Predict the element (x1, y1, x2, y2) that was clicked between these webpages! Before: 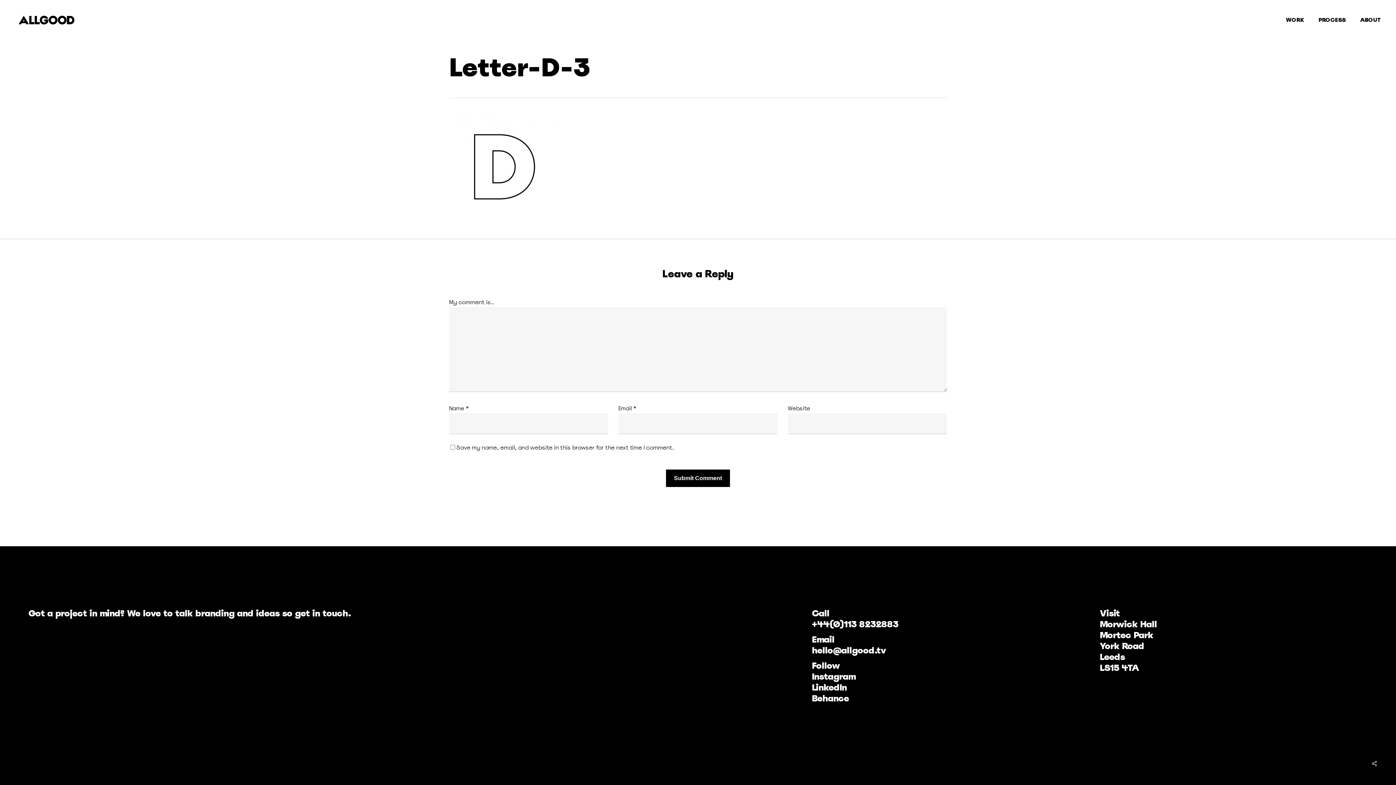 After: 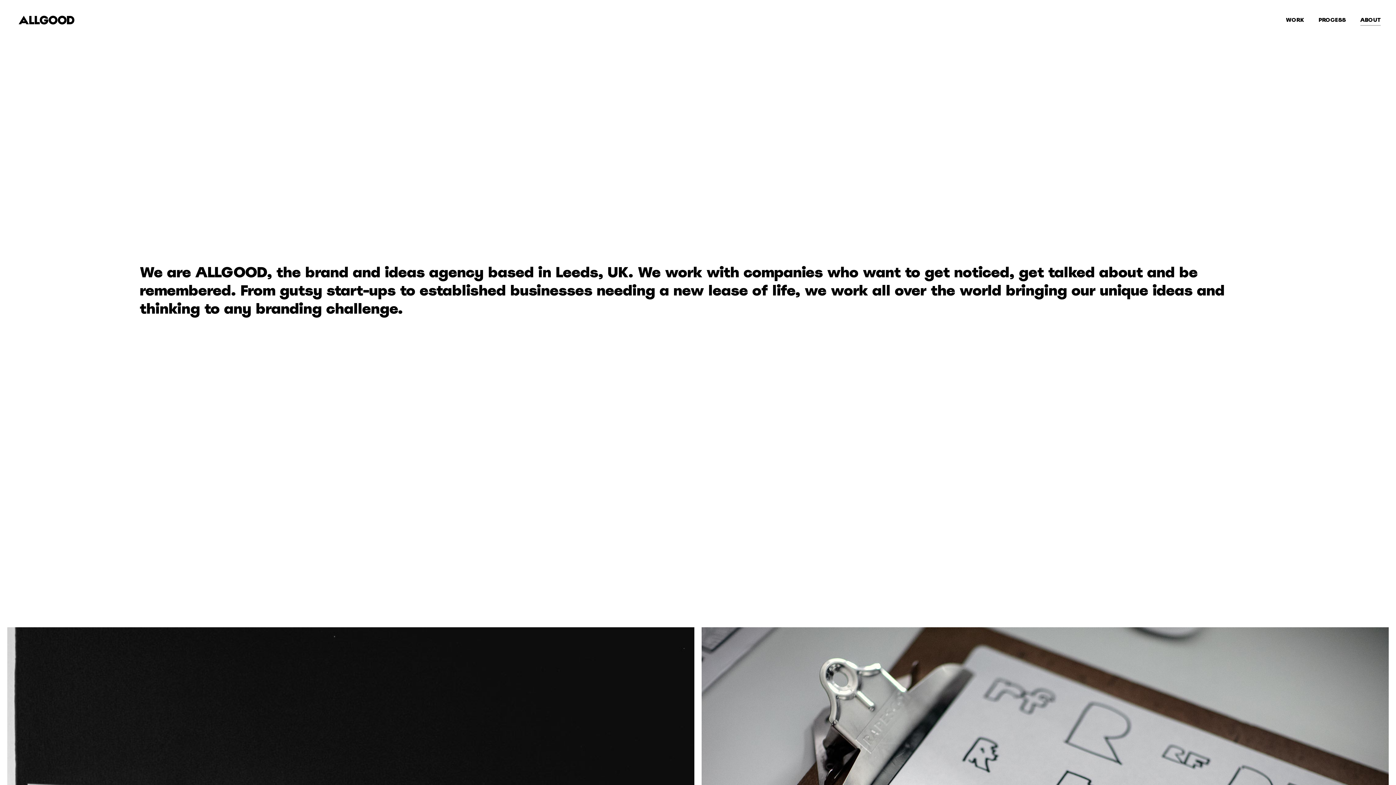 Action: label: ABOUT bbox: (1360, 17, 1381, 22)